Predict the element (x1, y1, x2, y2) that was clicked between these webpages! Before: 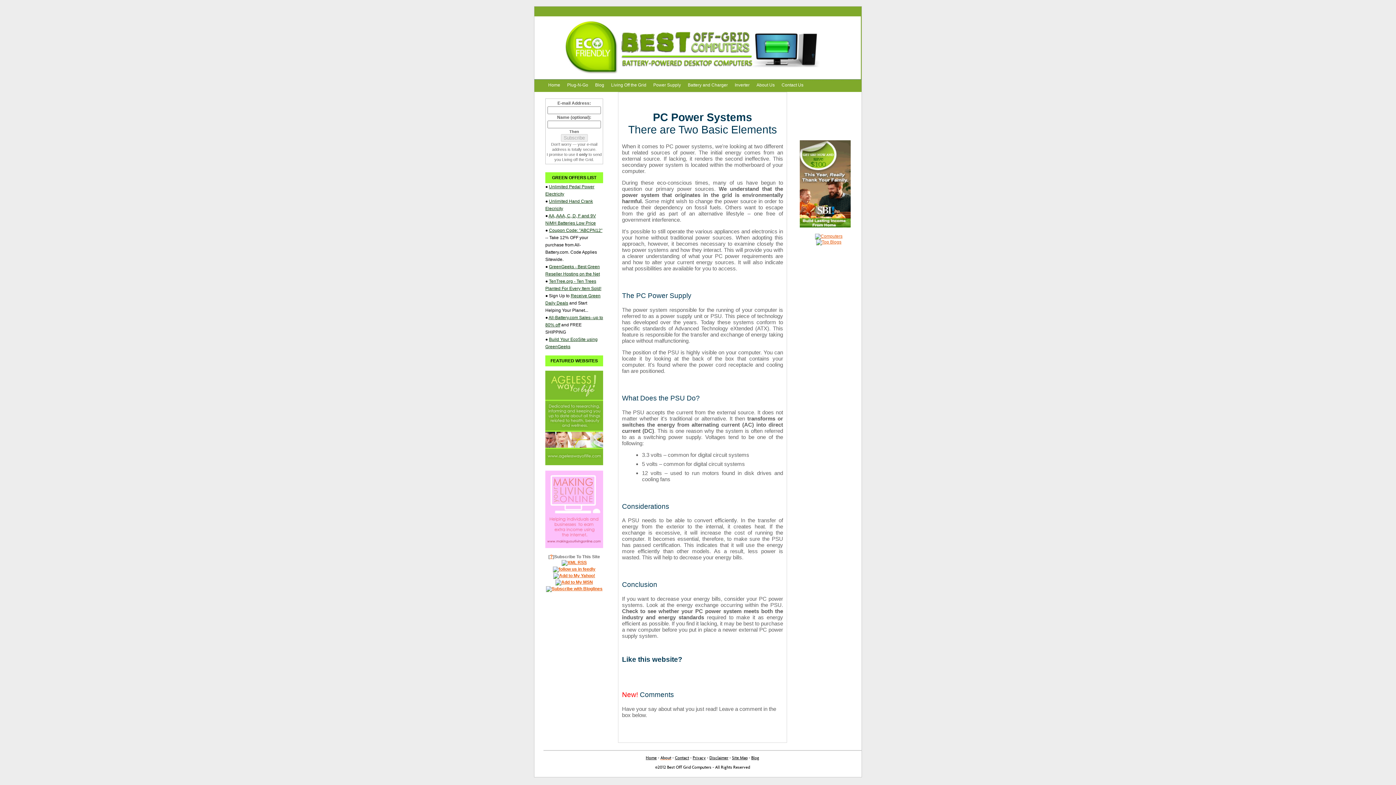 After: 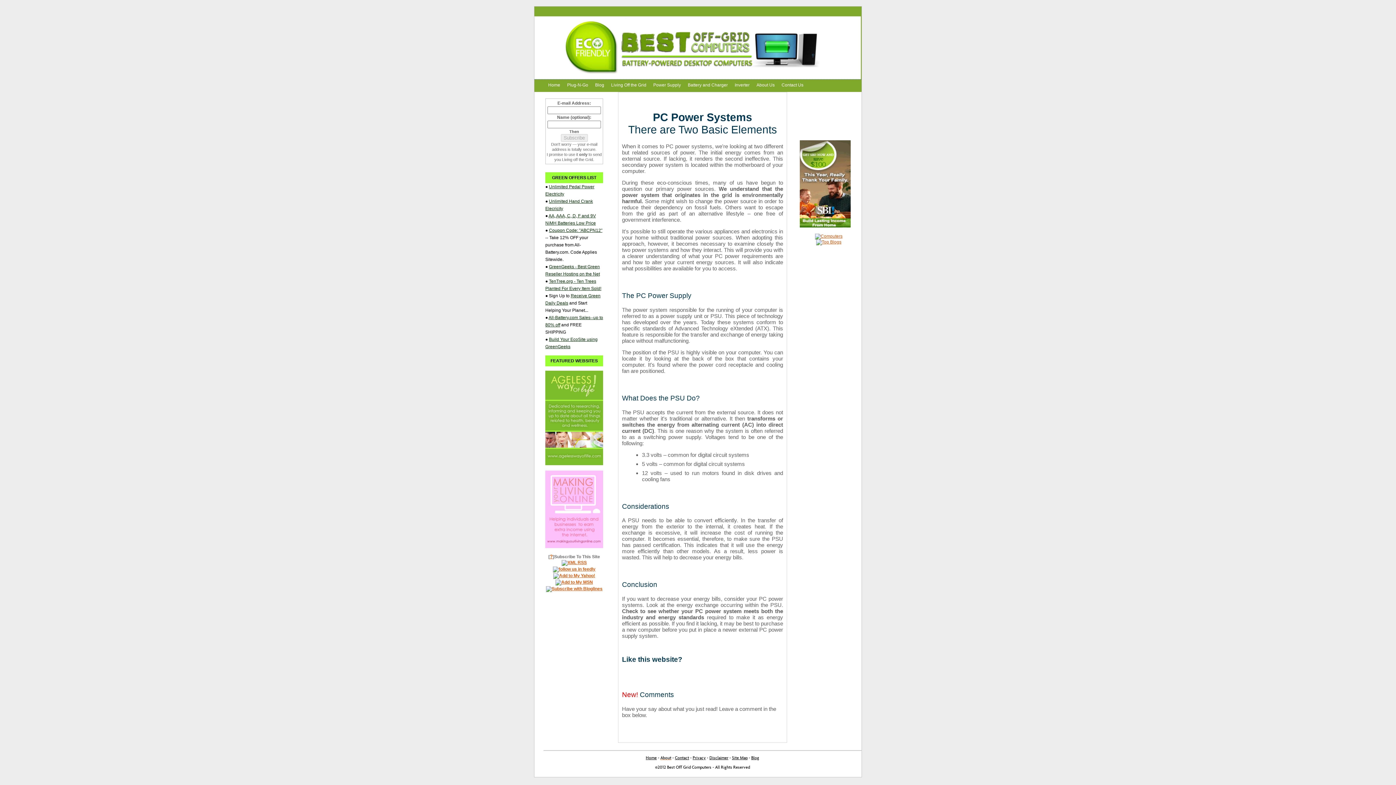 Action: bbox: (545, 461, 603, 466)